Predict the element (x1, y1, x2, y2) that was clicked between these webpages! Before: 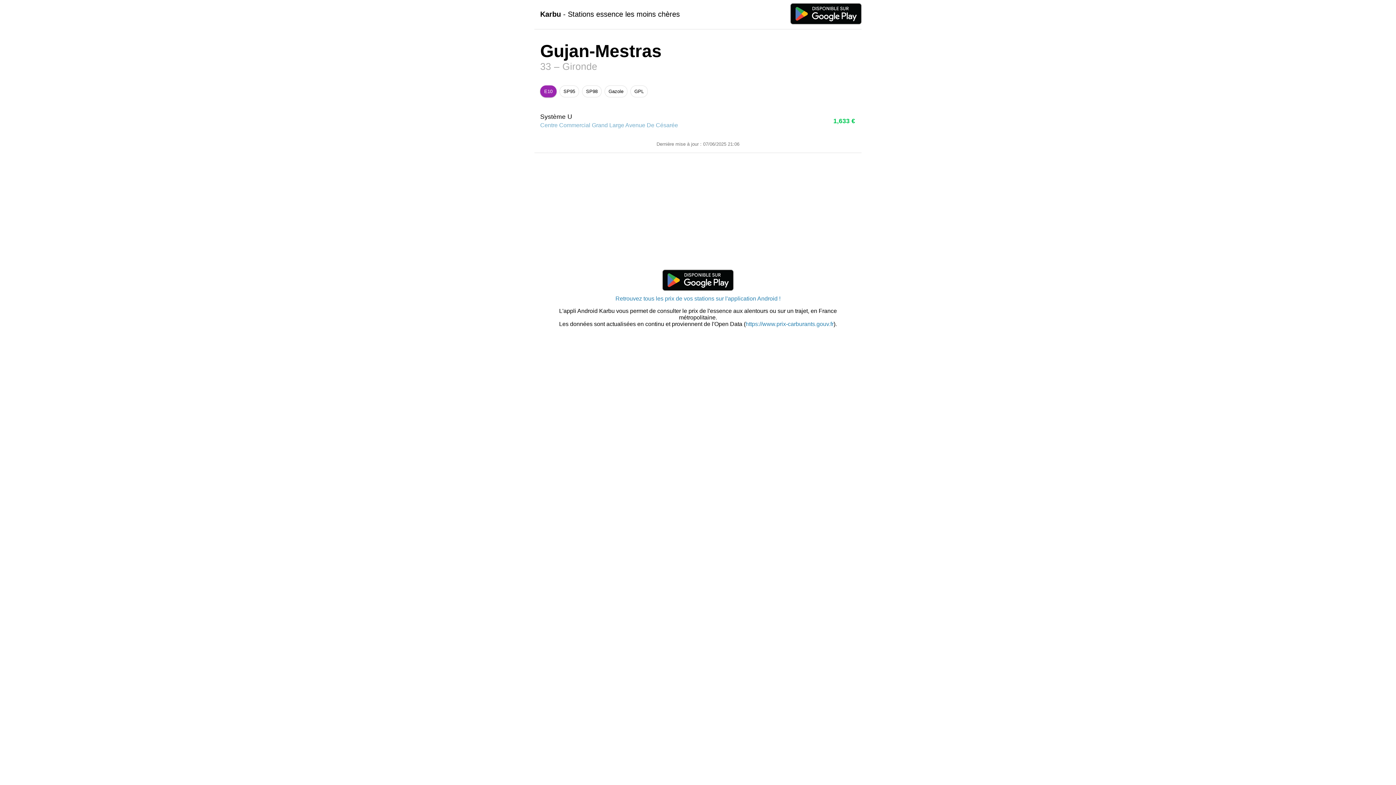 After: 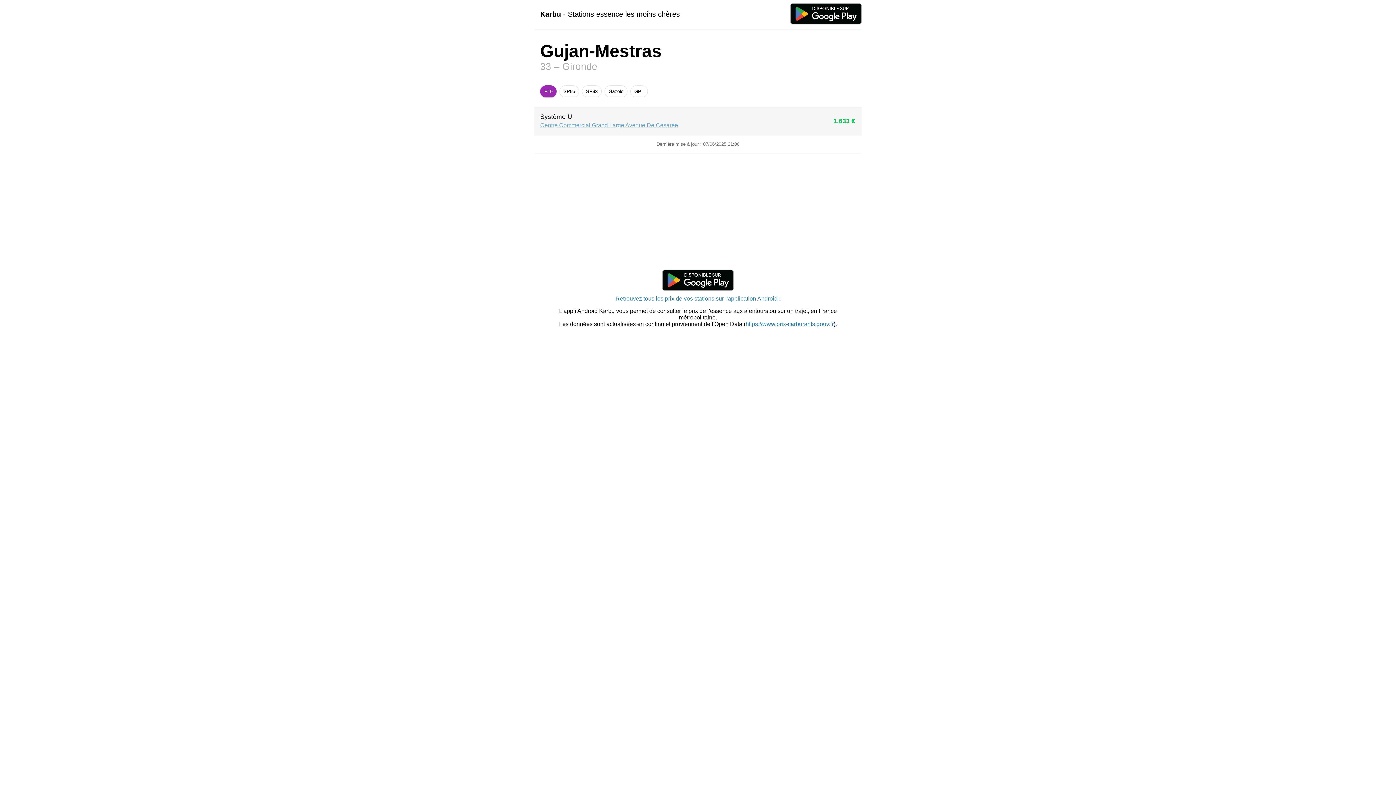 Action: label: Centre Commercial Grand Large Avenue De Césarée bbox: (540, 122, 678, 128)